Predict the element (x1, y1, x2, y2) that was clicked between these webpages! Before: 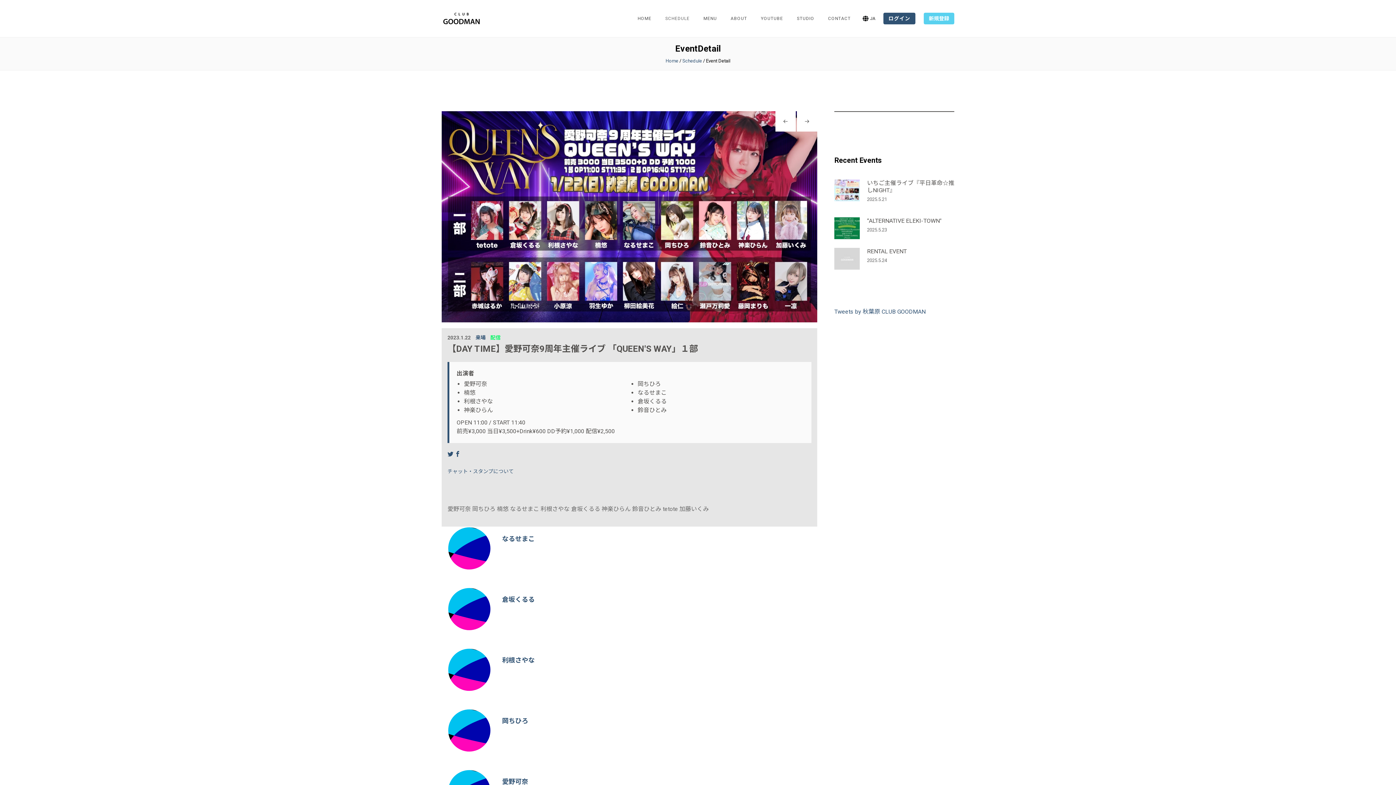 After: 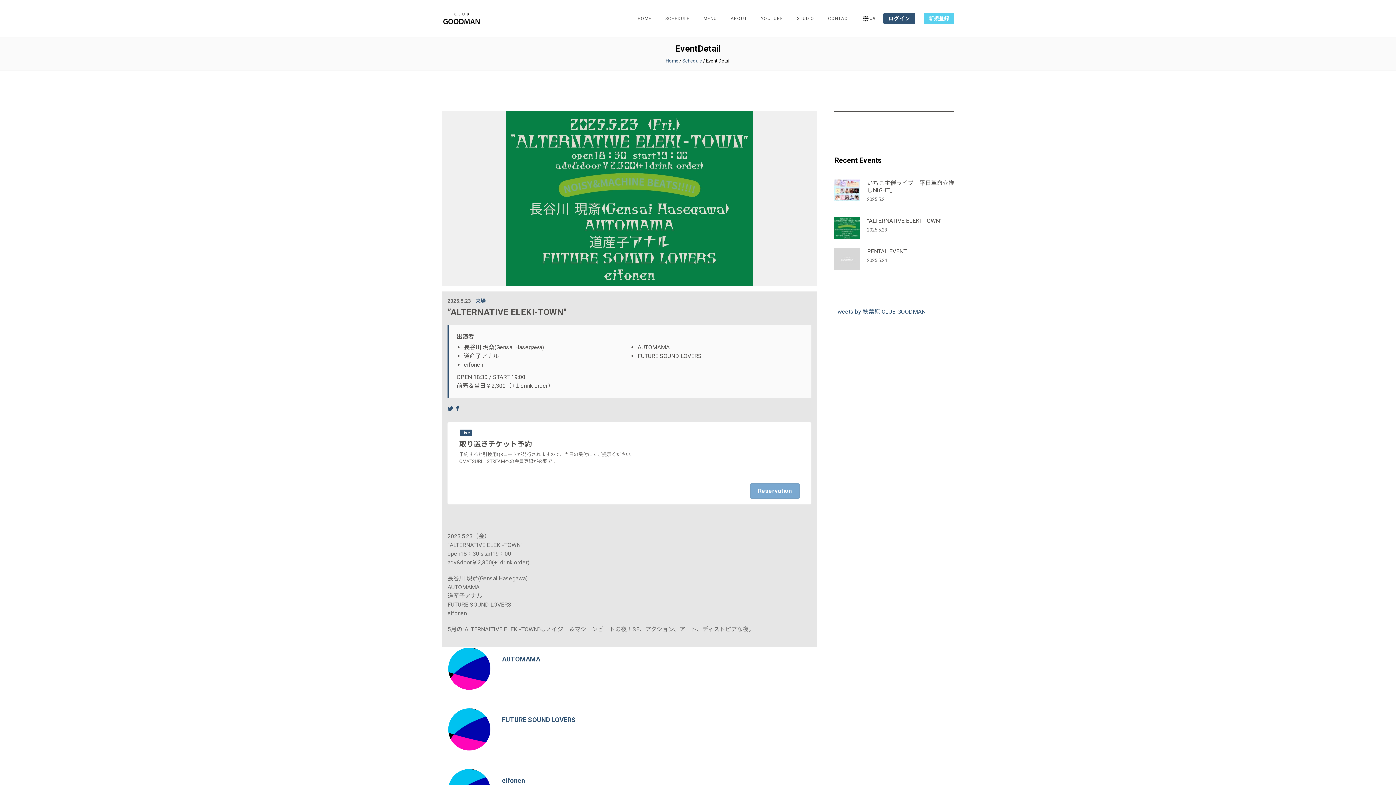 Action: bbox: (834, 217, 860, 239)